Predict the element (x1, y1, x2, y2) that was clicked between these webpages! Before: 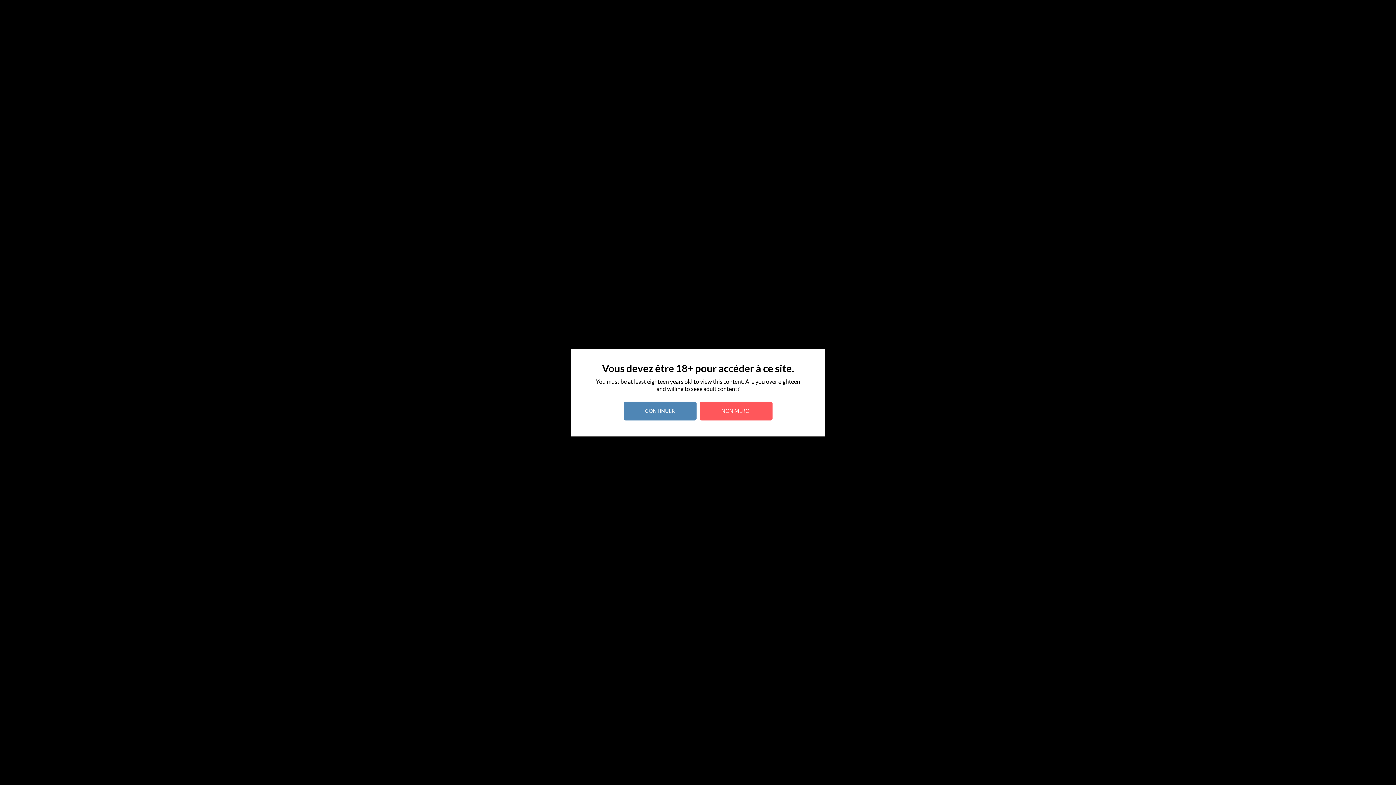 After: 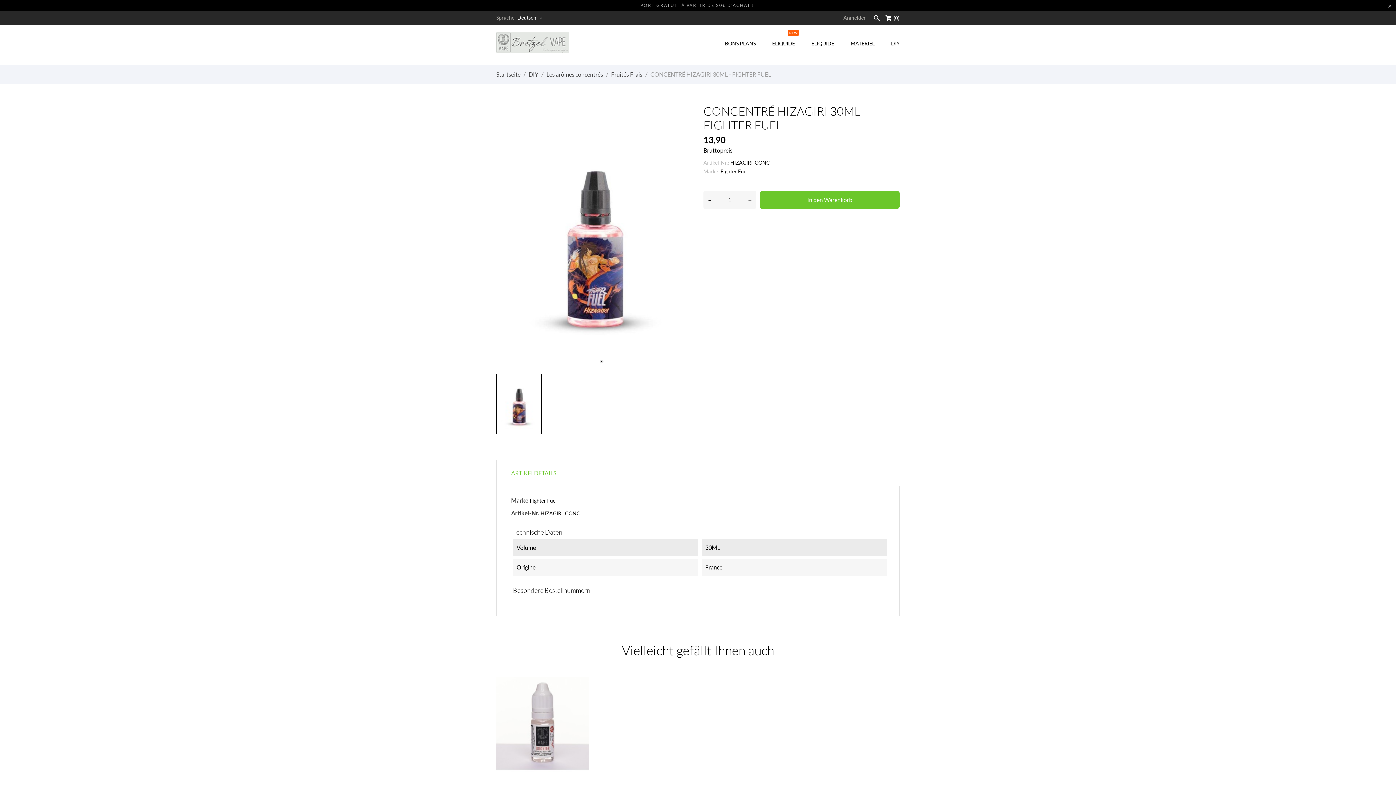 Action: bbox: (623, 401, 696, 420) label: CONTINUER